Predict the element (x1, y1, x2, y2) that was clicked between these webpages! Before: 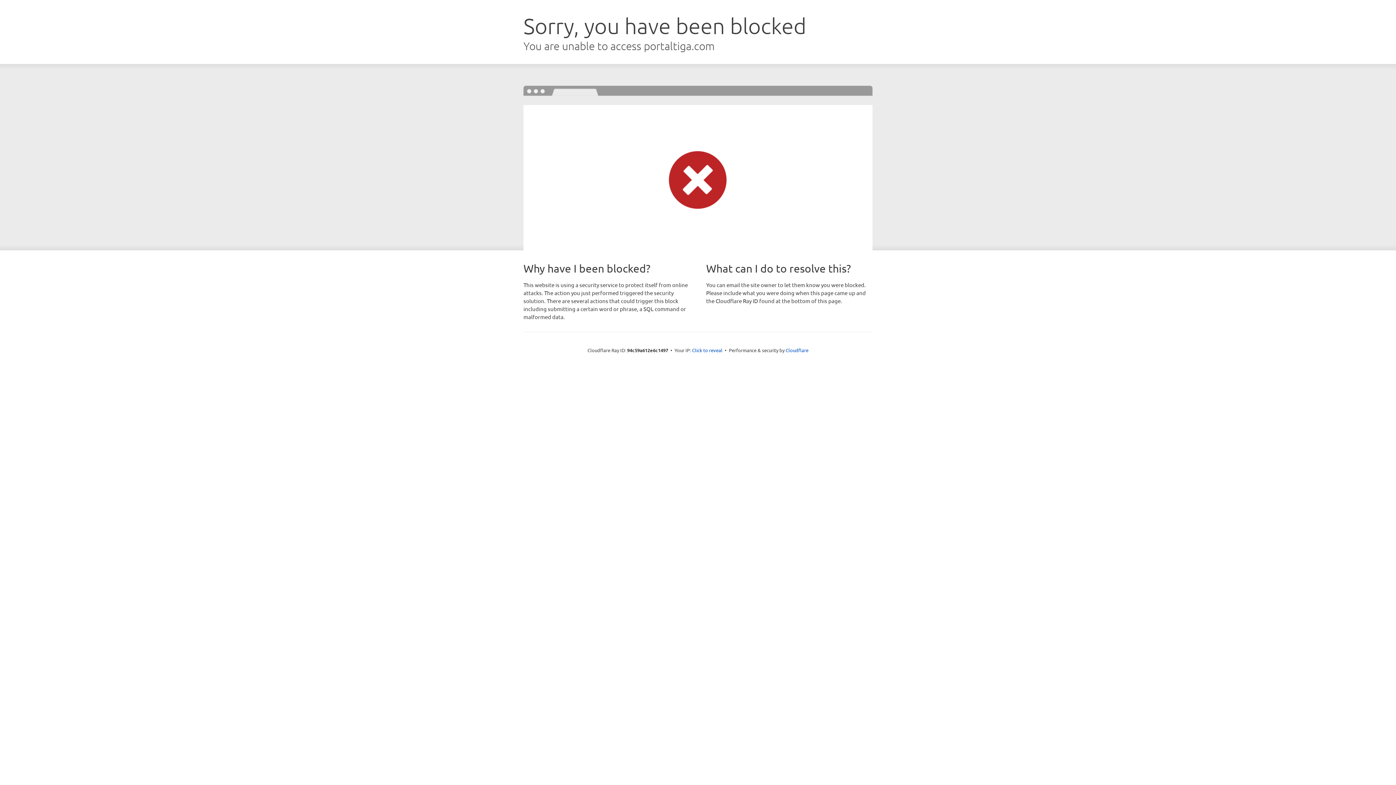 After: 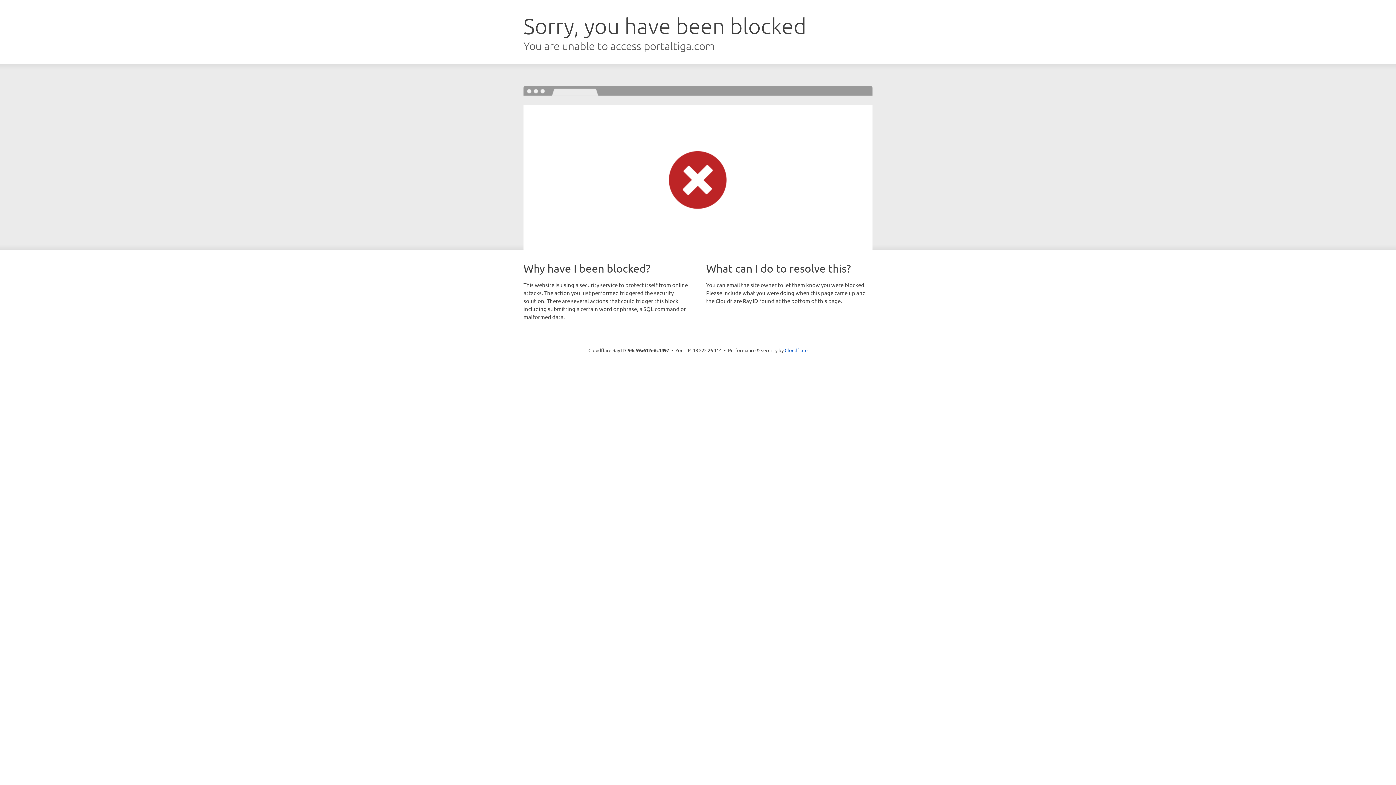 Action: bbox: (692, 346, 722, 353) label: Click to reveal